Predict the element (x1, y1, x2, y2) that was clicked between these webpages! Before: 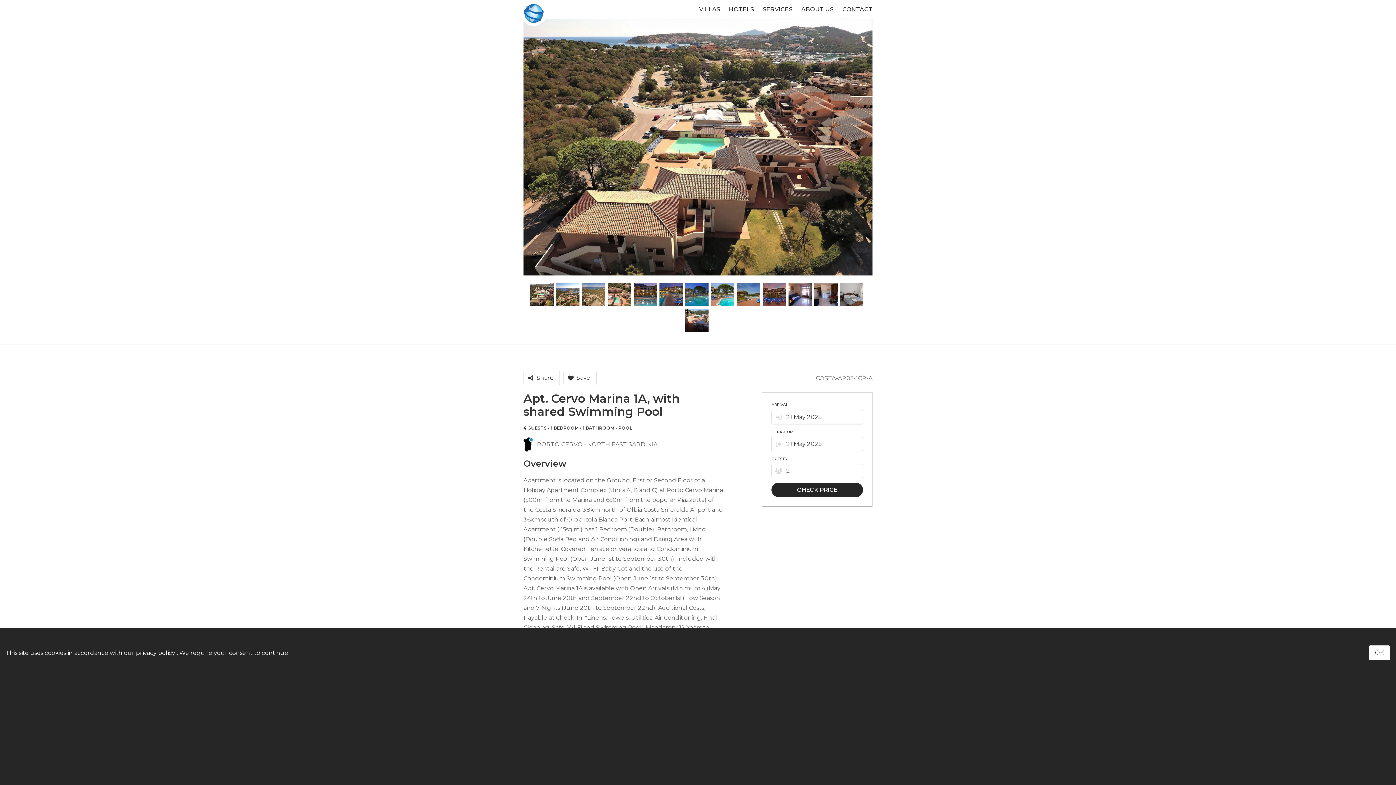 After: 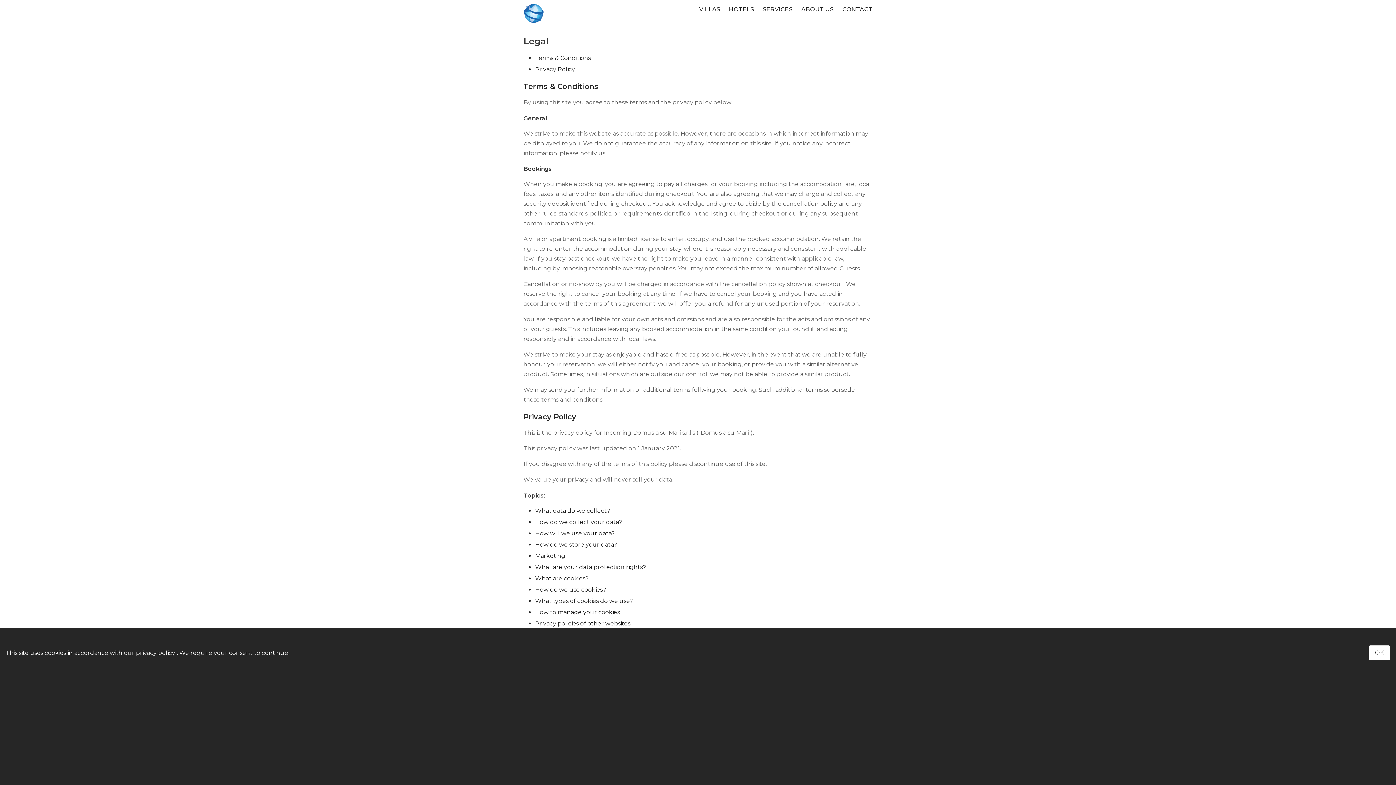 Action: label: privacy policy  bbox: (136, 649, 176, 656)